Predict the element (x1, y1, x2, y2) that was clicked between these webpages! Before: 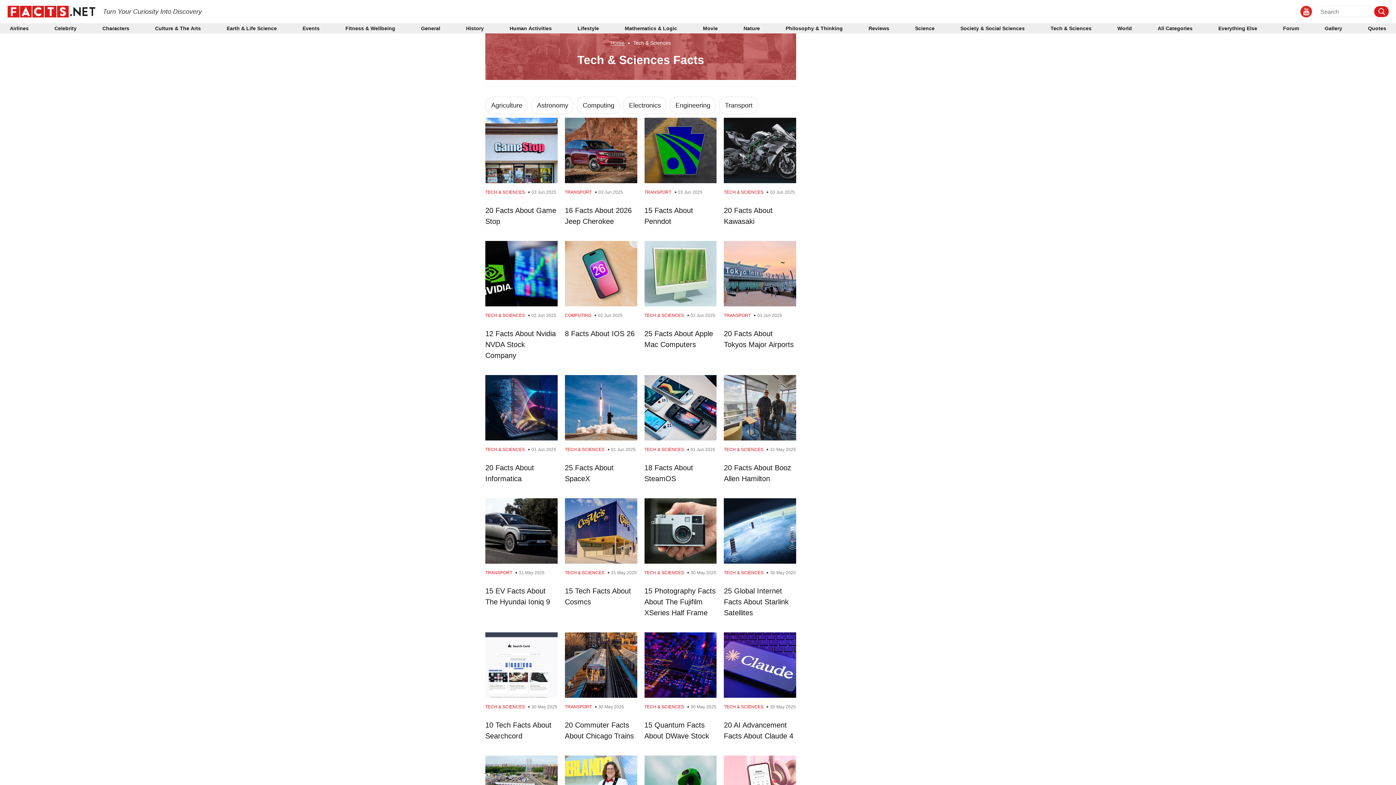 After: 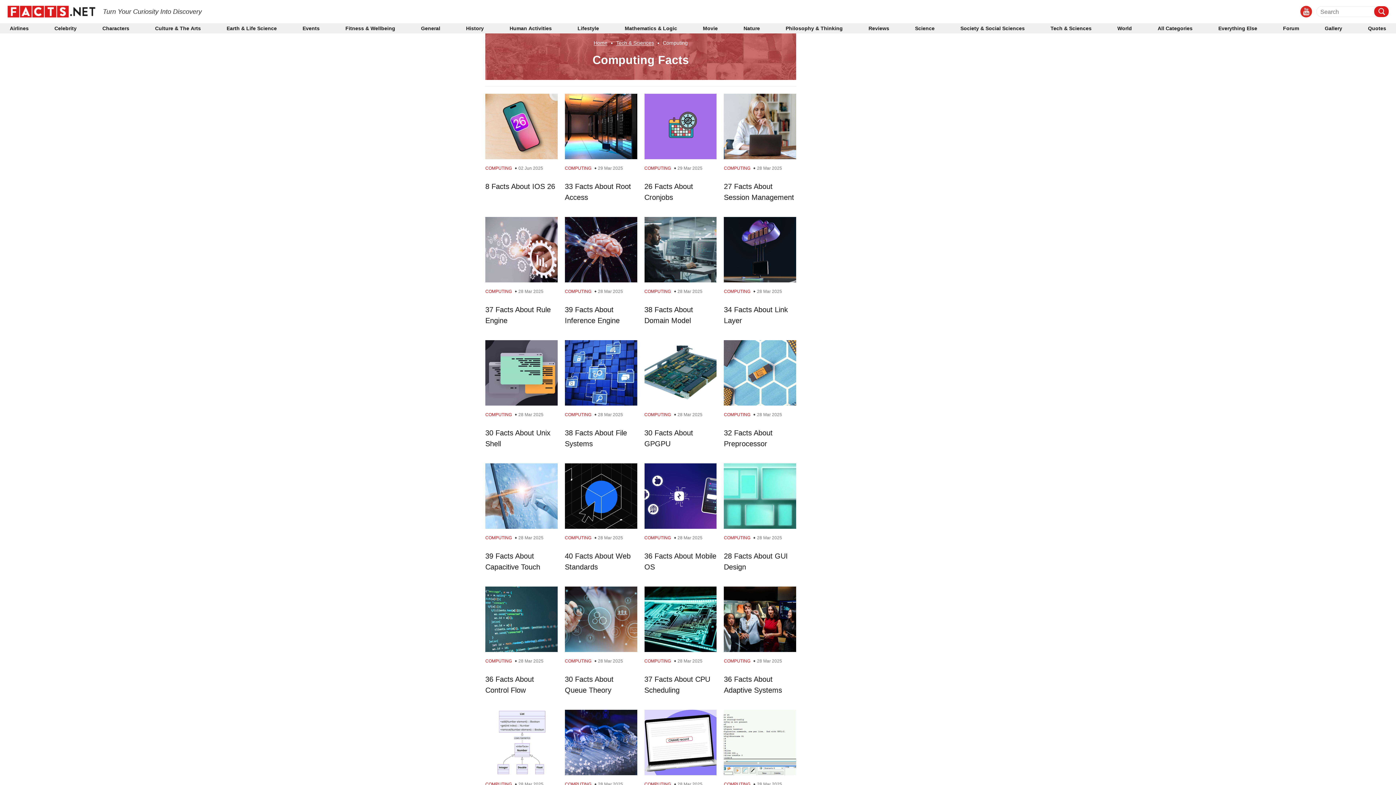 Action: label: Computing bbox: (582, 101, 614, 109)